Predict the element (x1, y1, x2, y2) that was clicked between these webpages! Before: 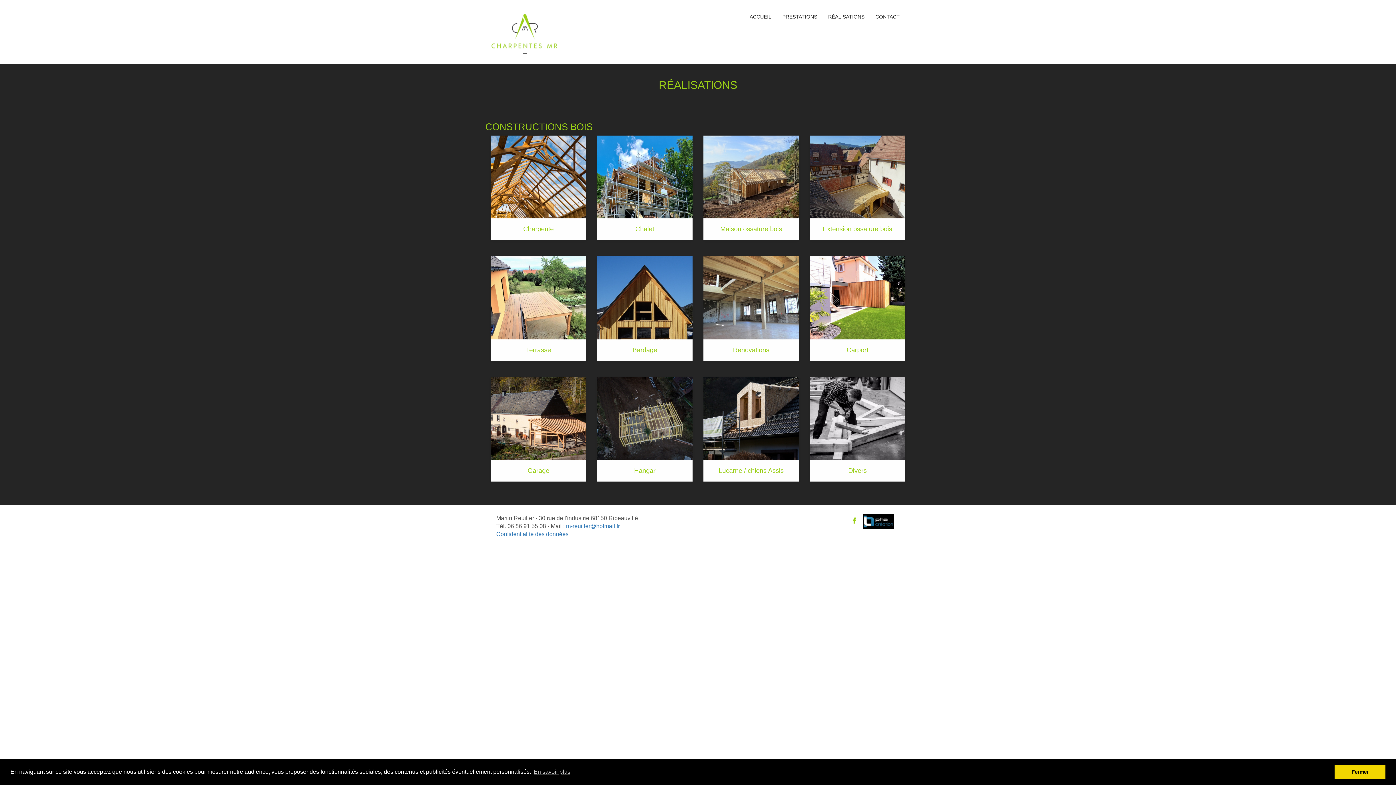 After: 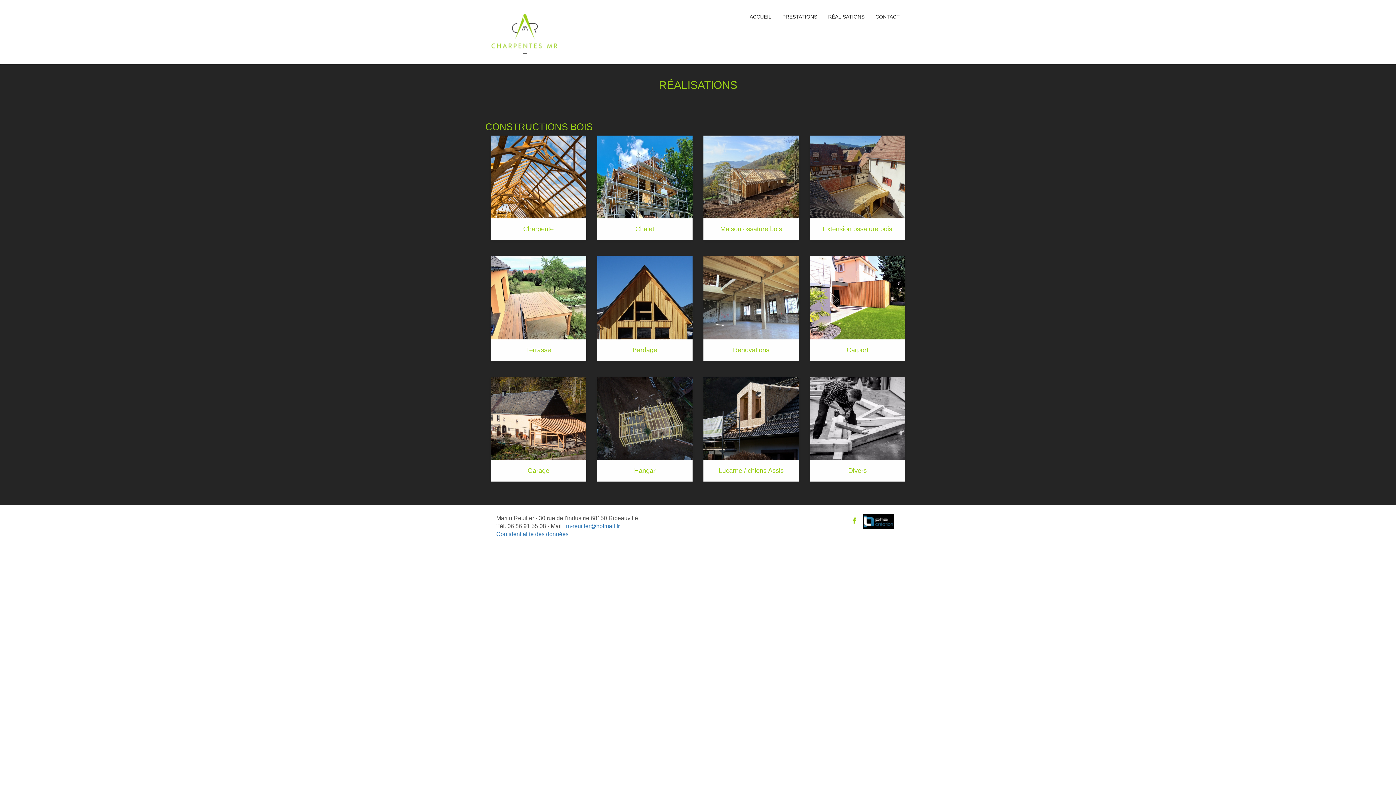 Action: label: dismiss cookie message bbox: (1334, 765, 1385, 779)